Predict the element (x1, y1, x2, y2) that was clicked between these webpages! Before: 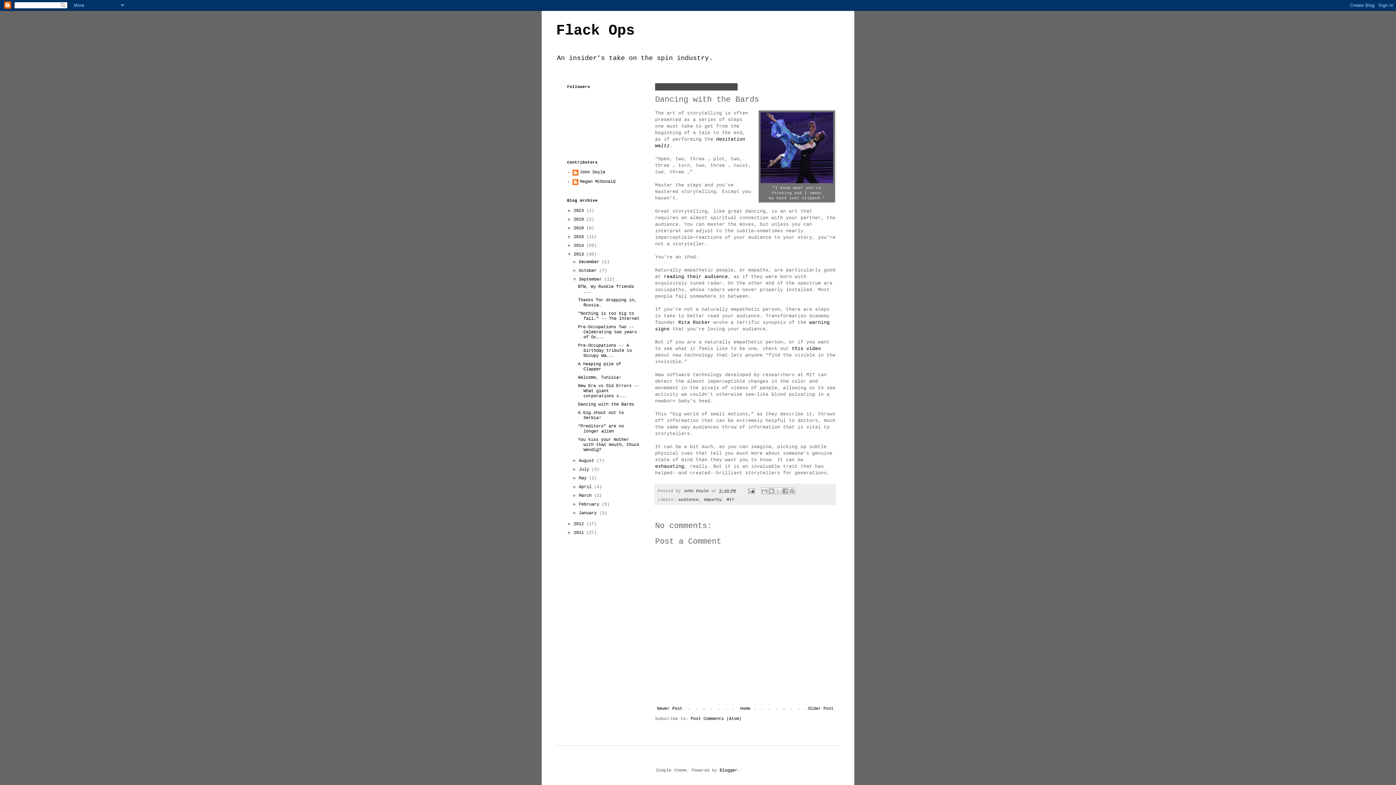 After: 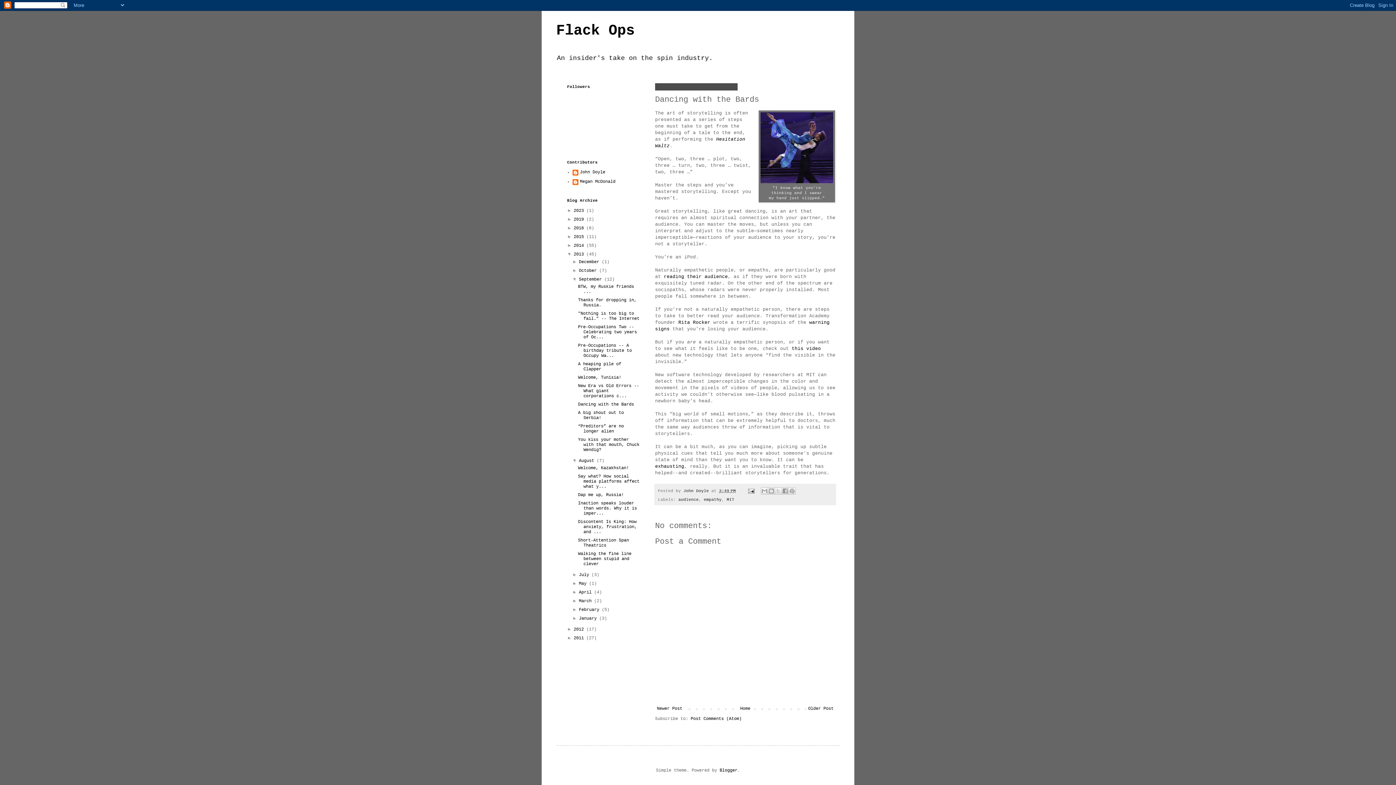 Action: label: ►   bbox: (572, 458, 579, 463)